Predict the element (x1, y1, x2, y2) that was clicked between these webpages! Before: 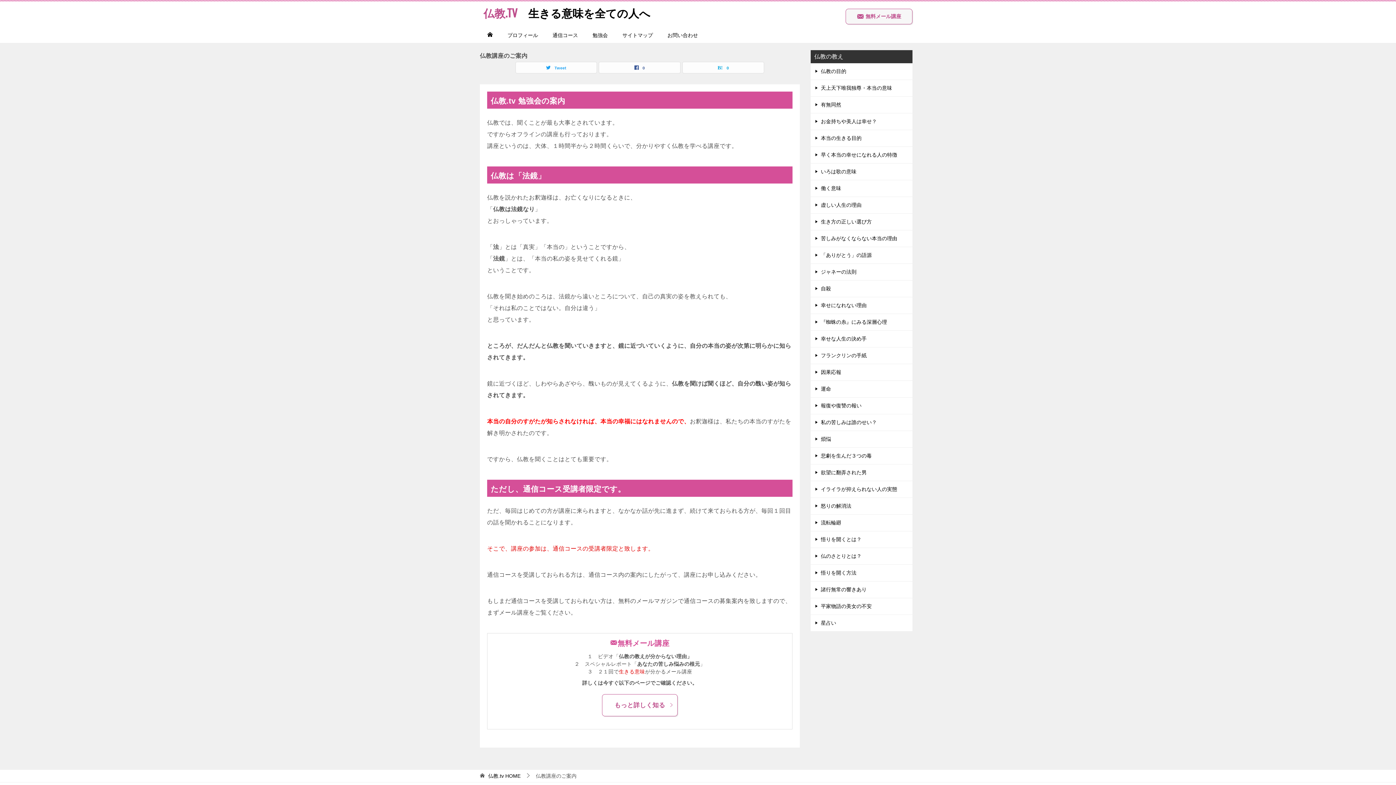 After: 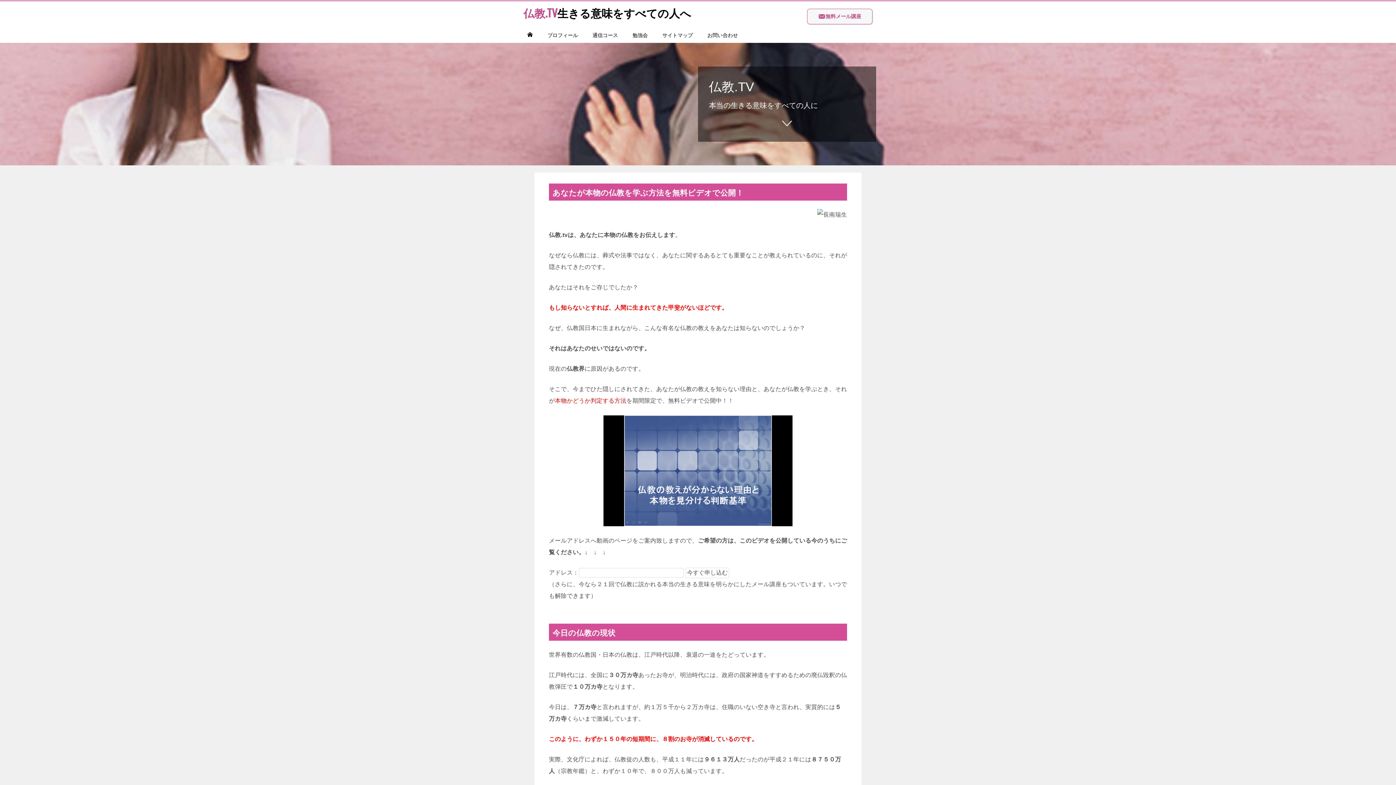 Action: bbox: (480, 28, 500, 42)